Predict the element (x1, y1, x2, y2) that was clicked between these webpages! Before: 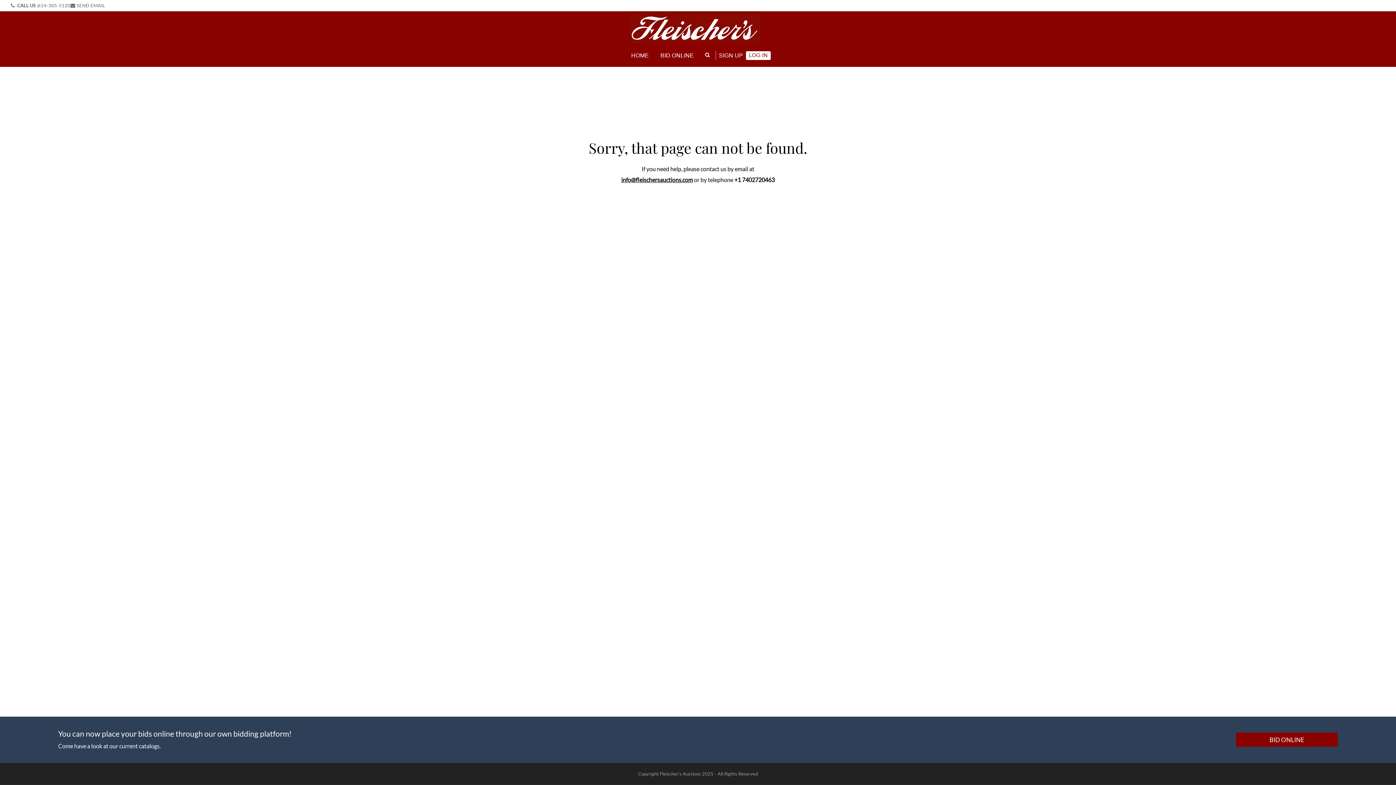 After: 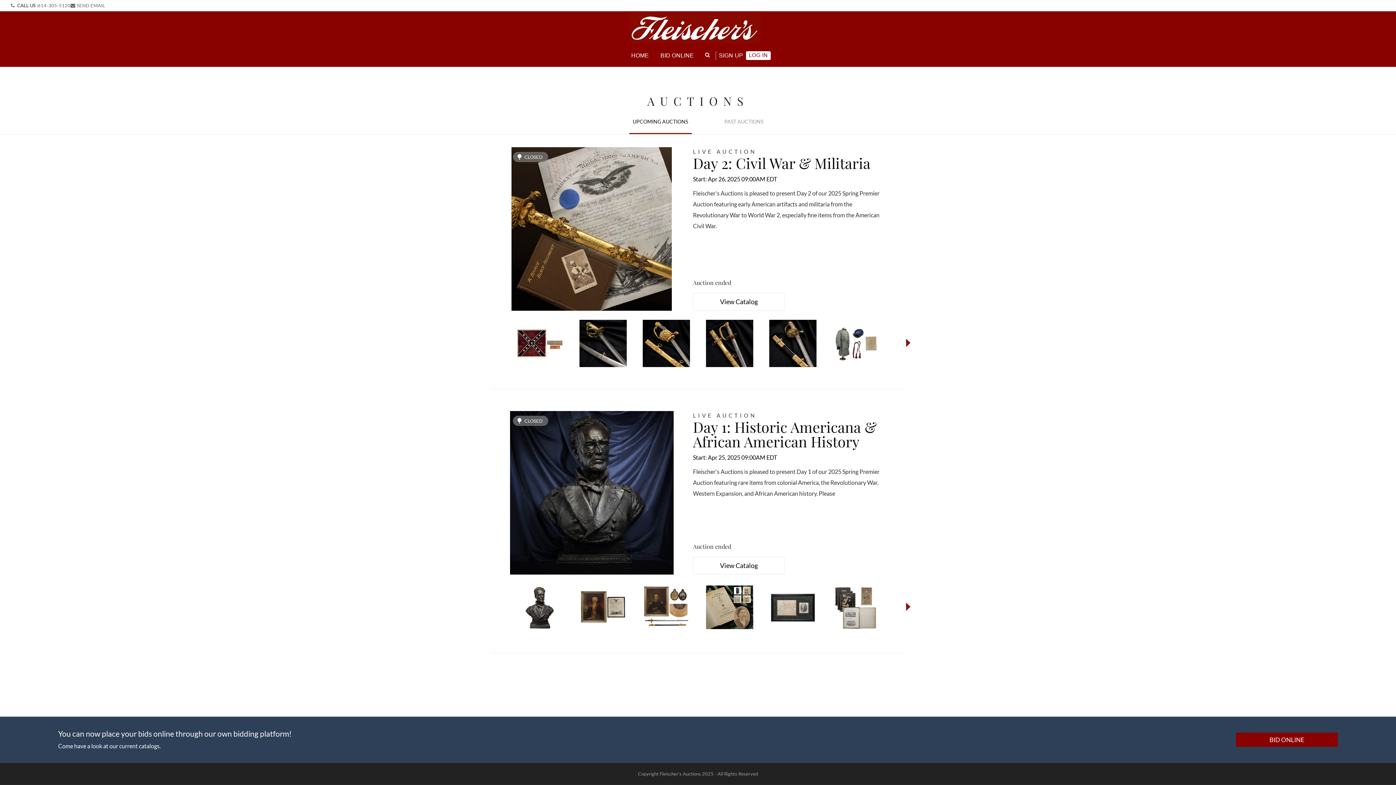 Action: label: BID ONLINE bbox: (654, 45, 699, 66)